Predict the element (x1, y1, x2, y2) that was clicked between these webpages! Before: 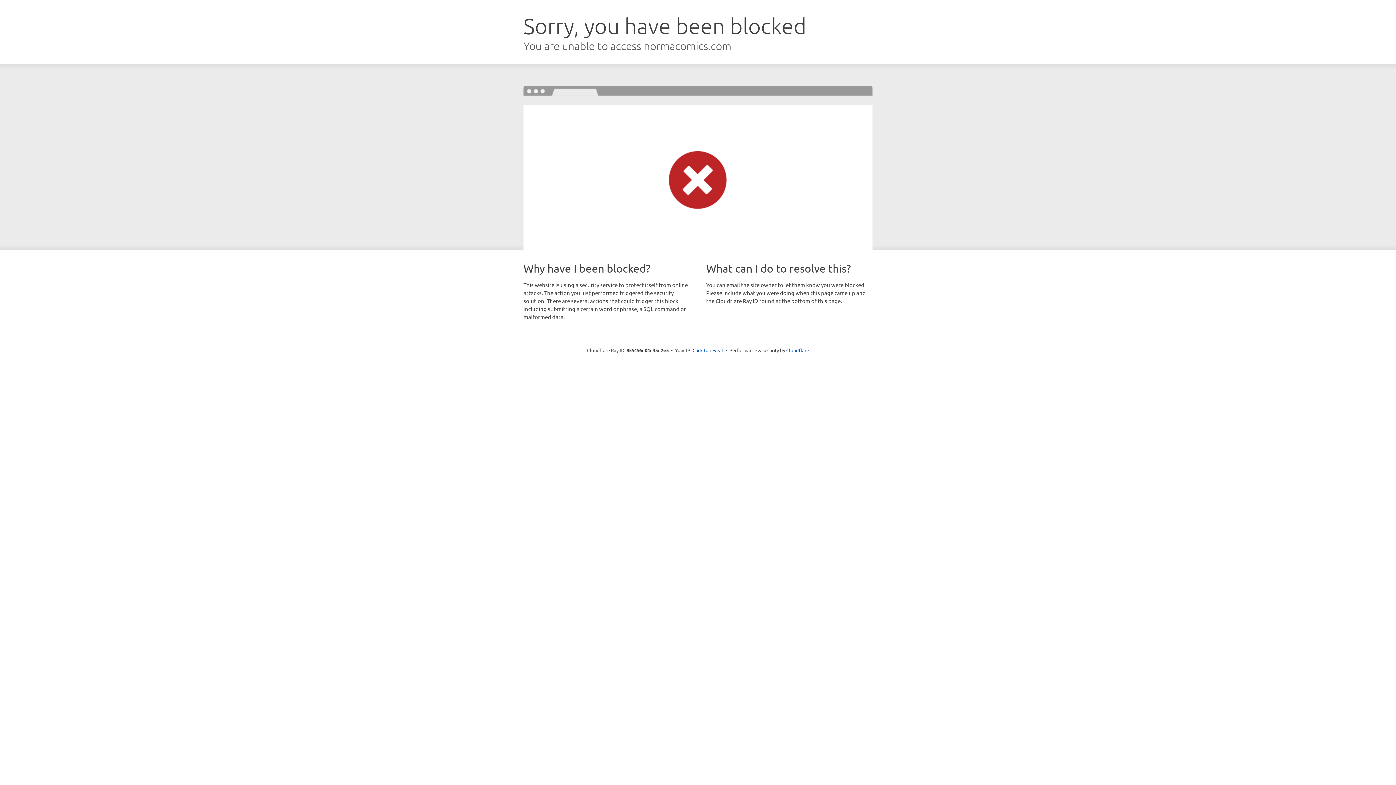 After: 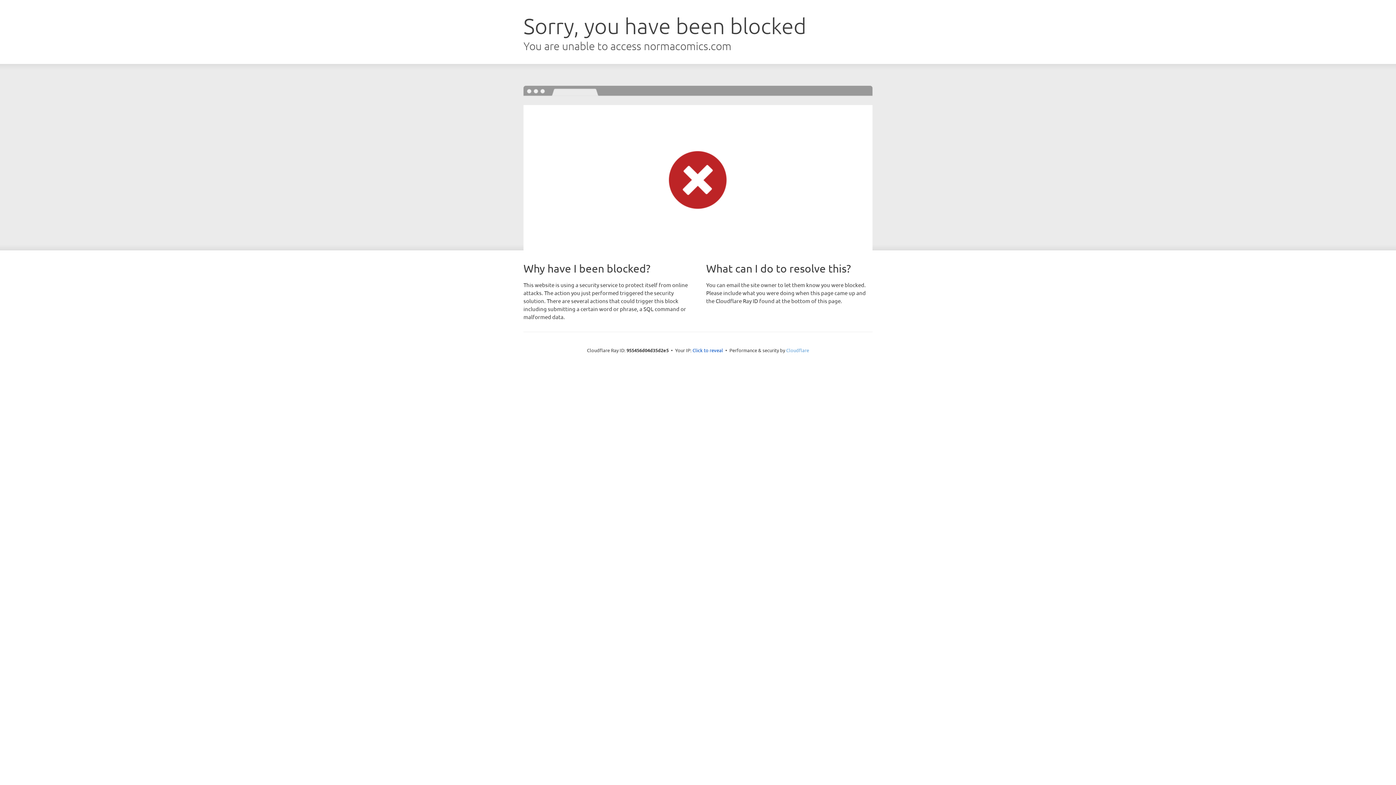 Action: label: Cloudflare bbox: (786, 347, 809, 353)